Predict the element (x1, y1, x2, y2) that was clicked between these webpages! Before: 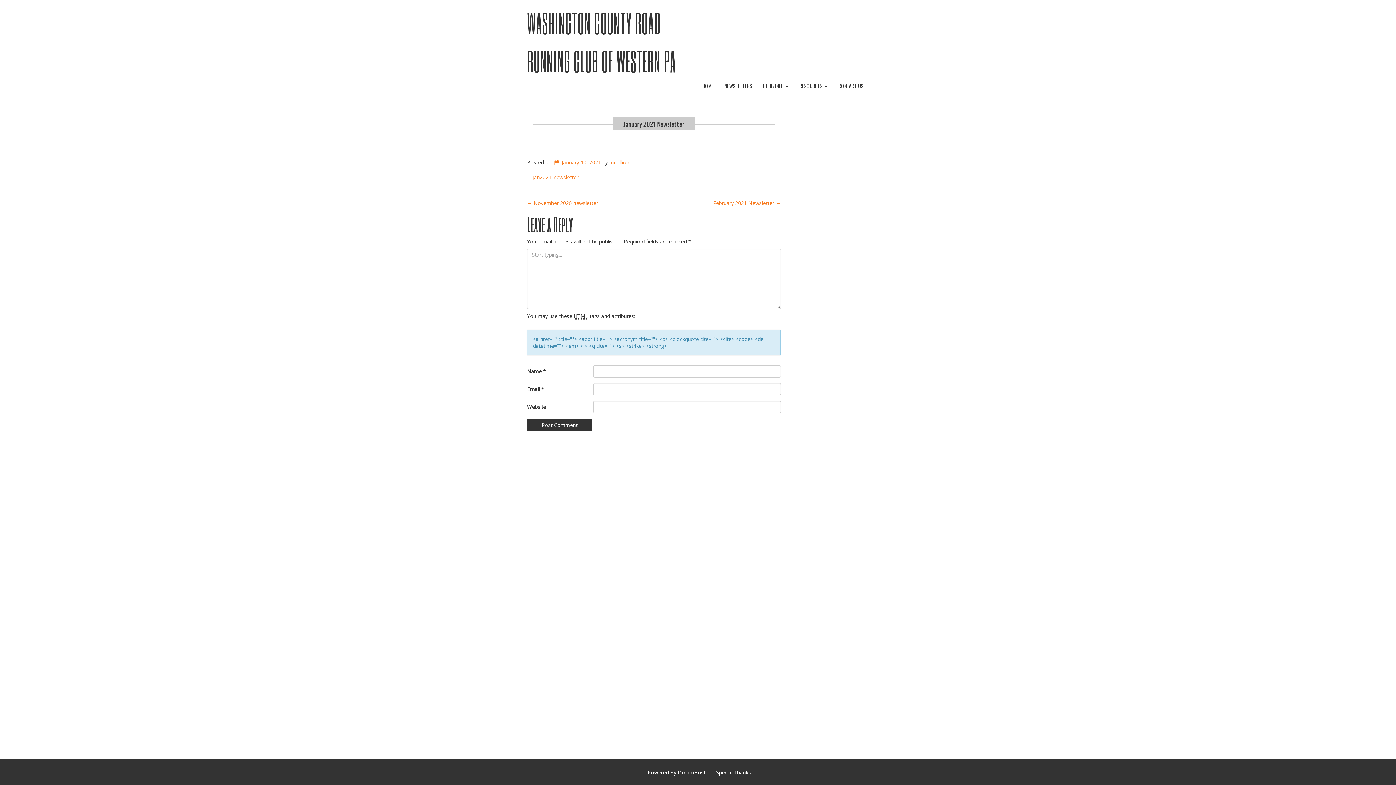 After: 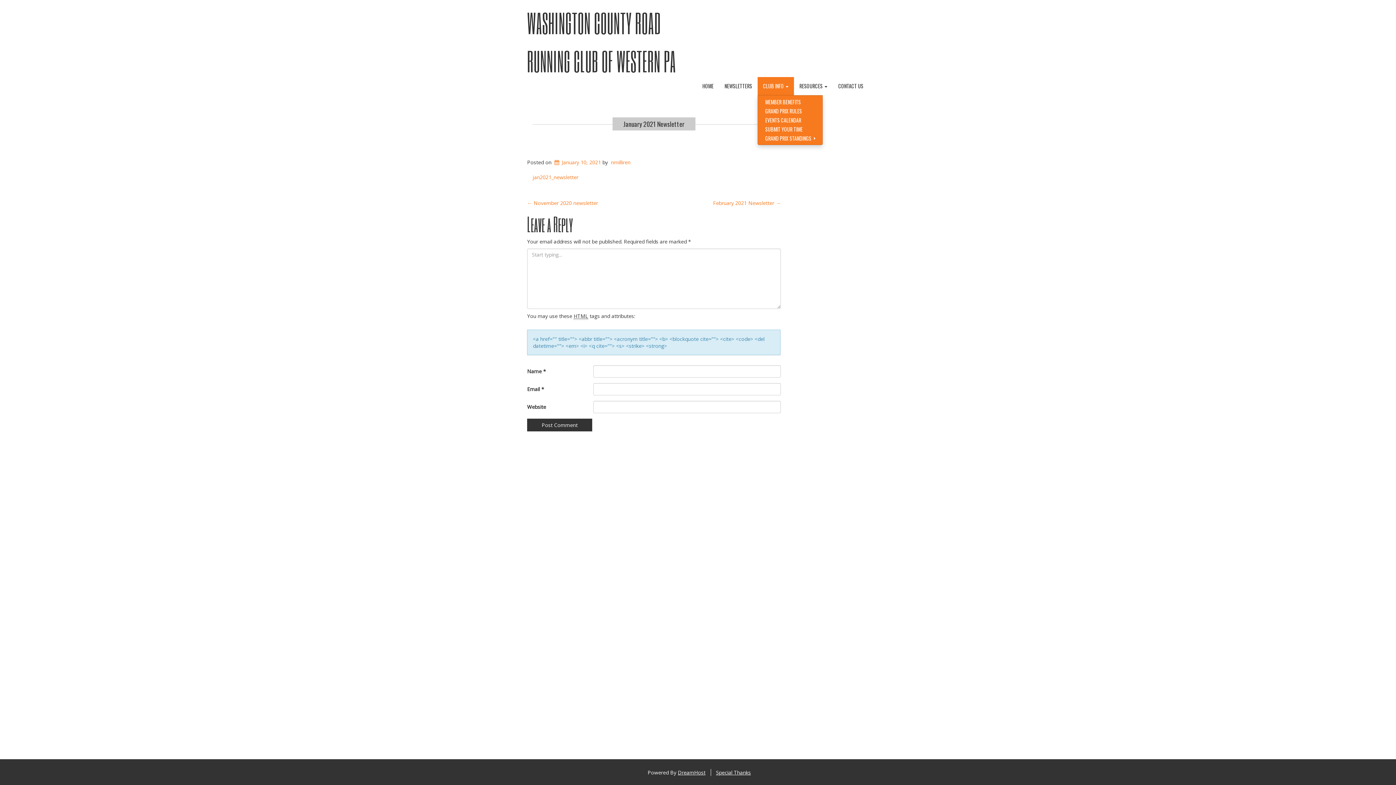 Action: label: CLUB INFO  bbox: (757, 77, 794, 95)